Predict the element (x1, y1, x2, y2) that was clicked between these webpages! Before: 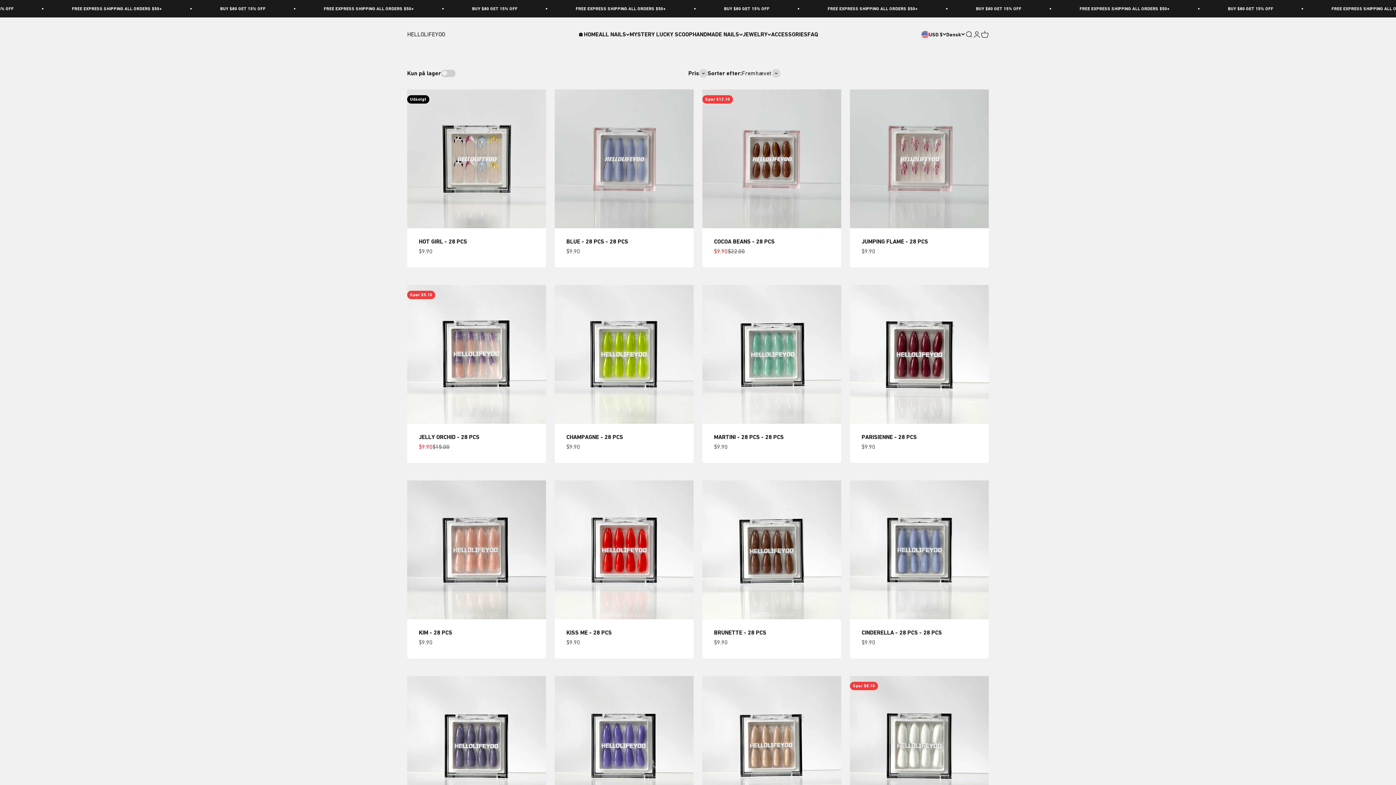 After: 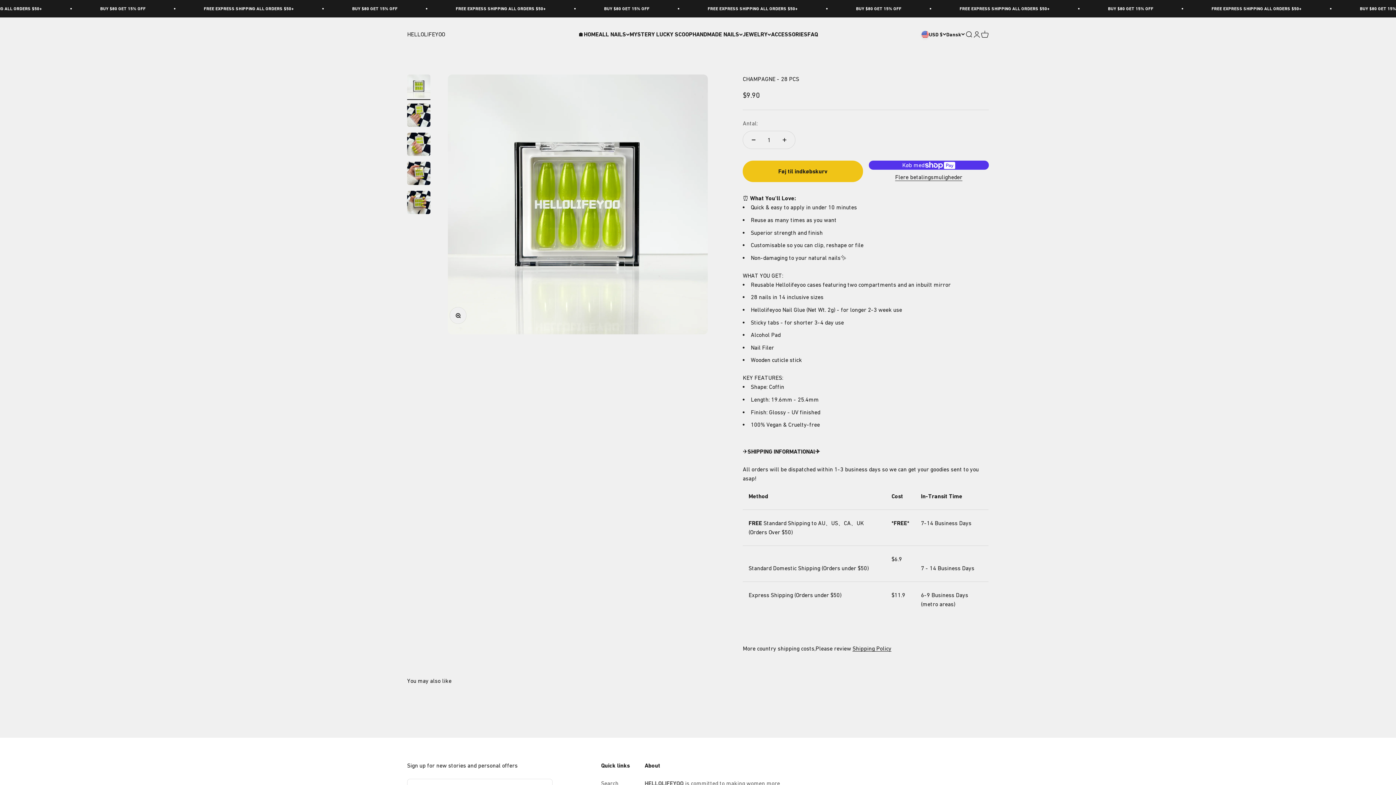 Action: bbox: (554, 285, 693, 424)